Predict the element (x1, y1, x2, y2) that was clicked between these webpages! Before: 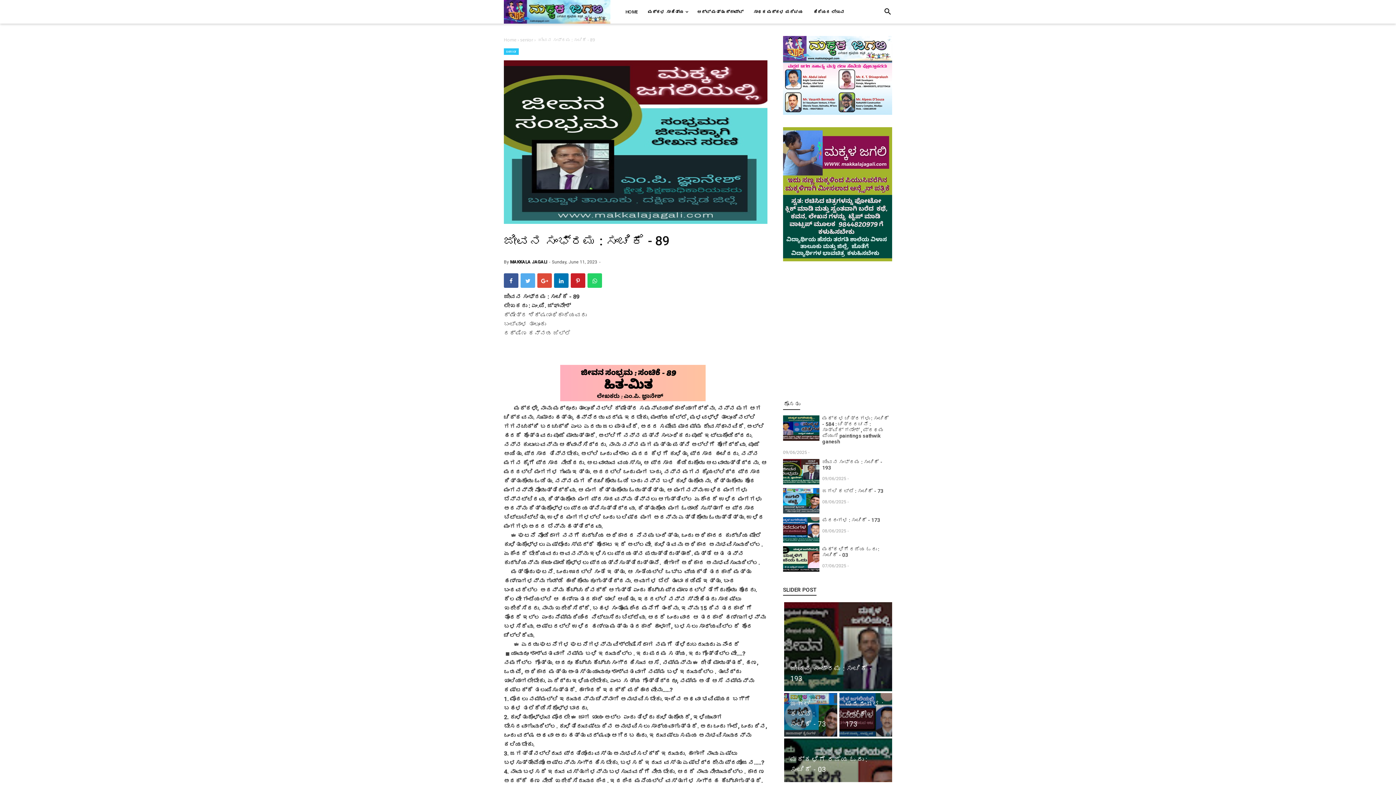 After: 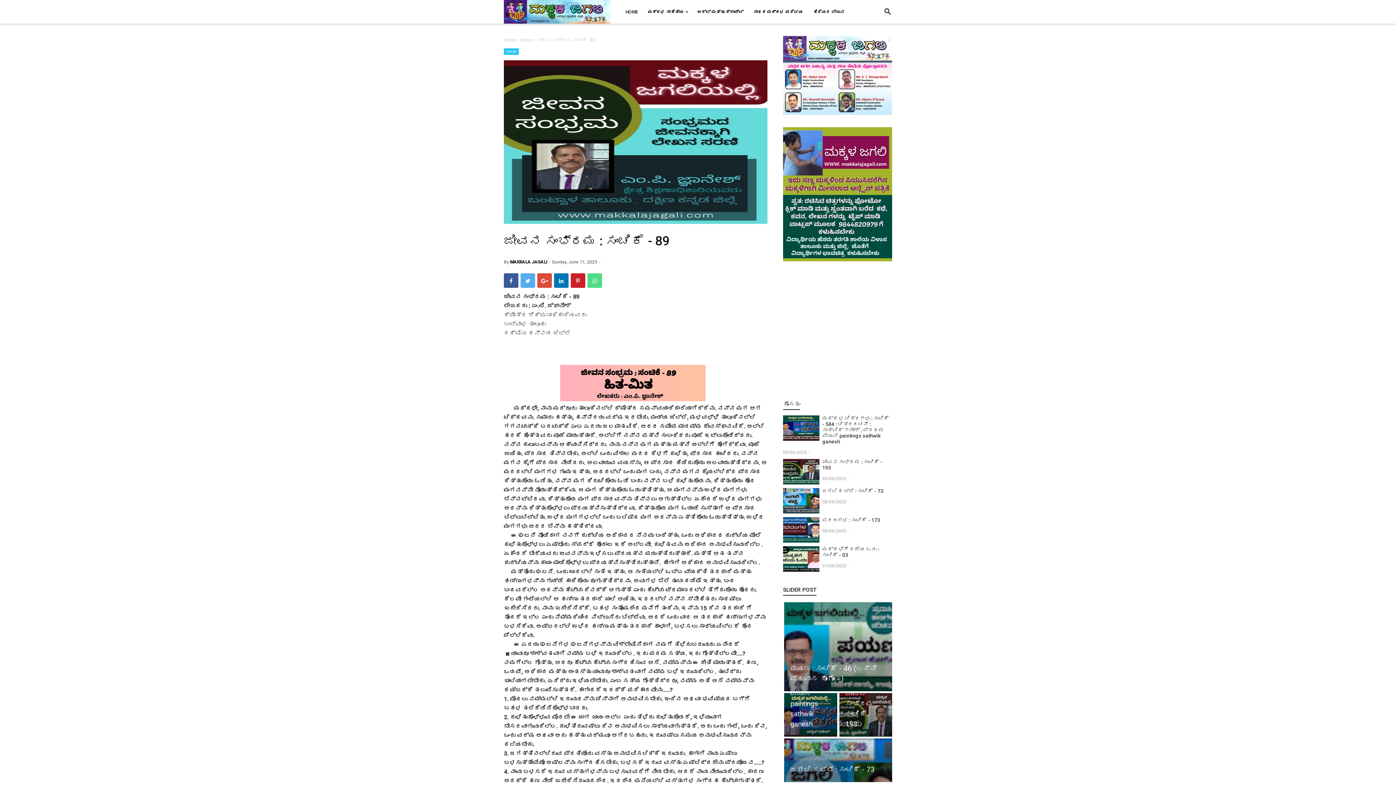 Action: bbox: (587, 273, 602, 288)